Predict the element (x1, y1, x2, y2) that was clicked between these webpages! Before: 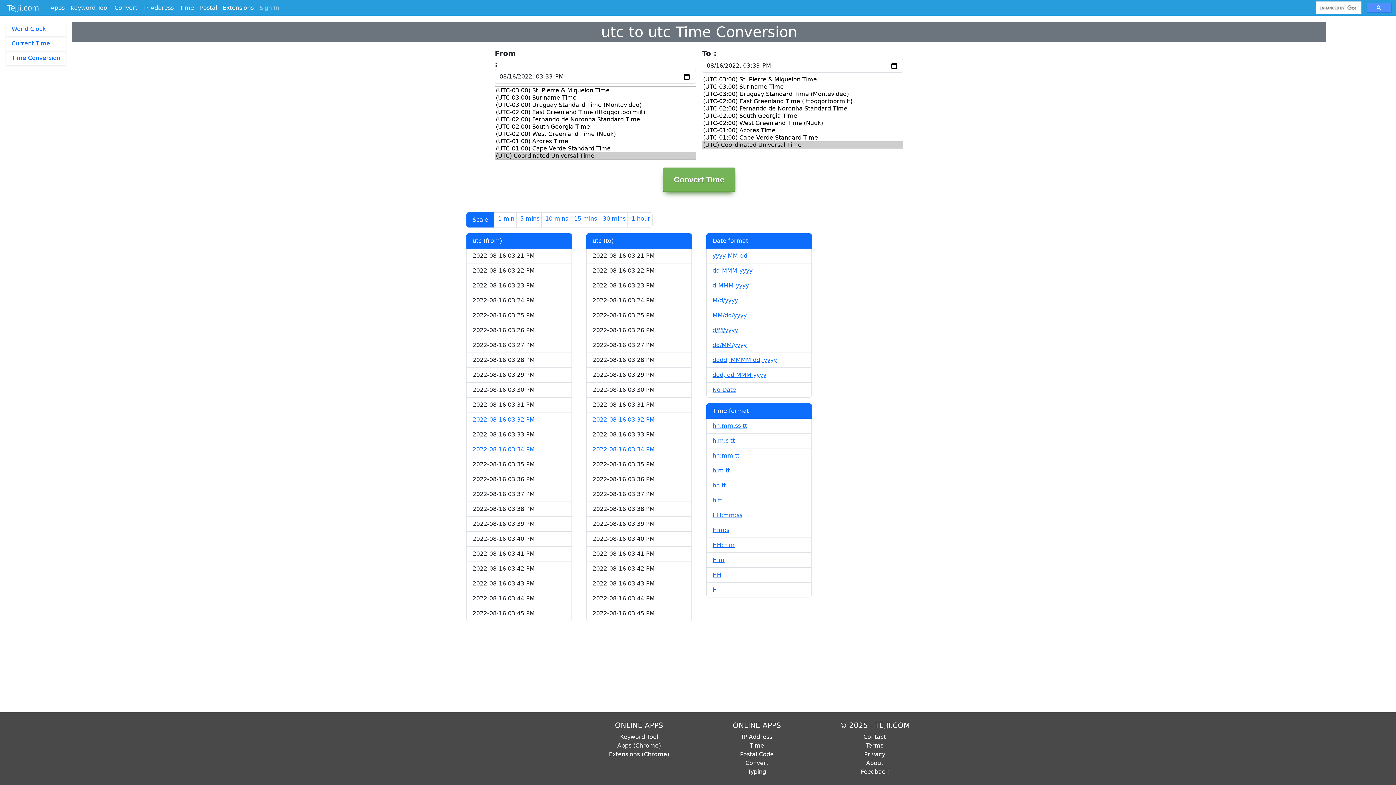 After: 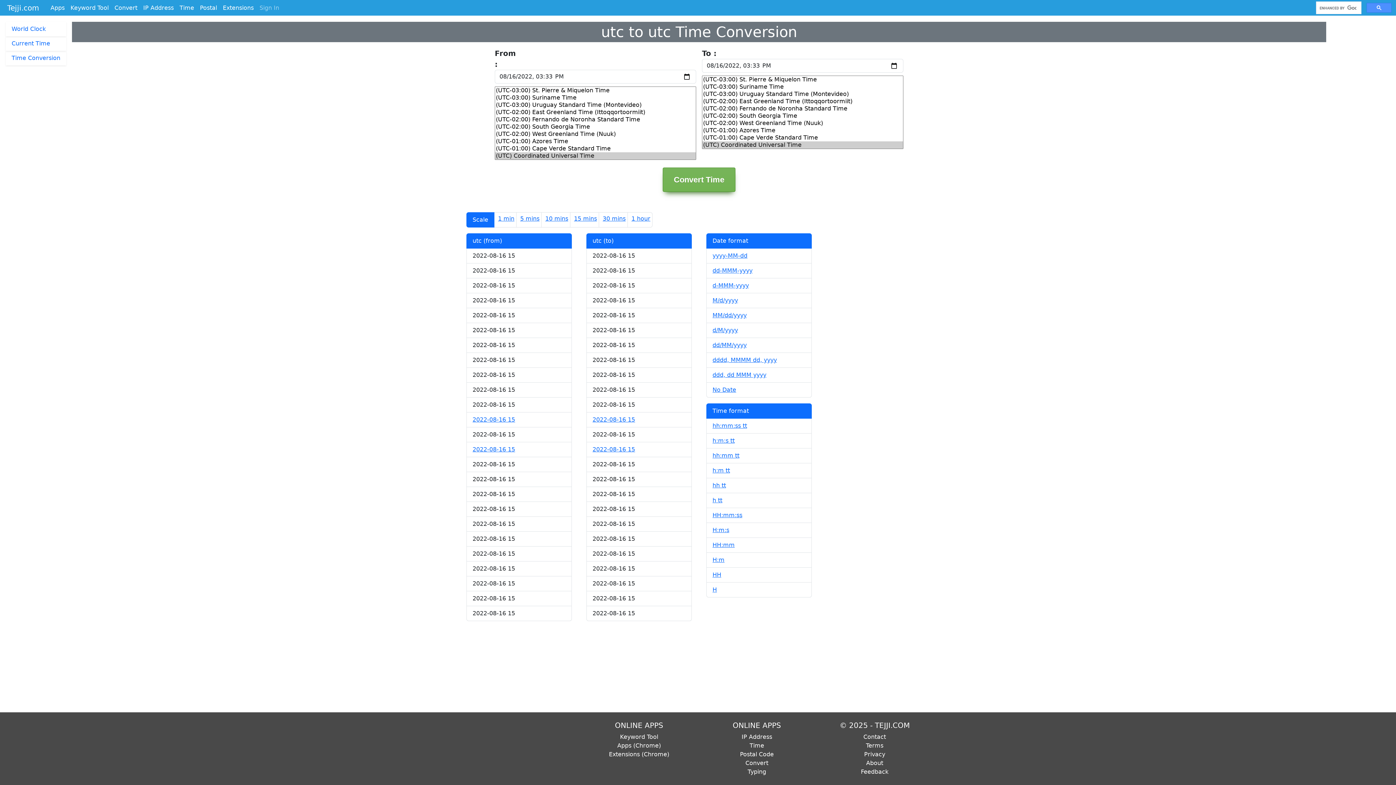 Action: bbox: (712, 571, 721, 578) label: HH